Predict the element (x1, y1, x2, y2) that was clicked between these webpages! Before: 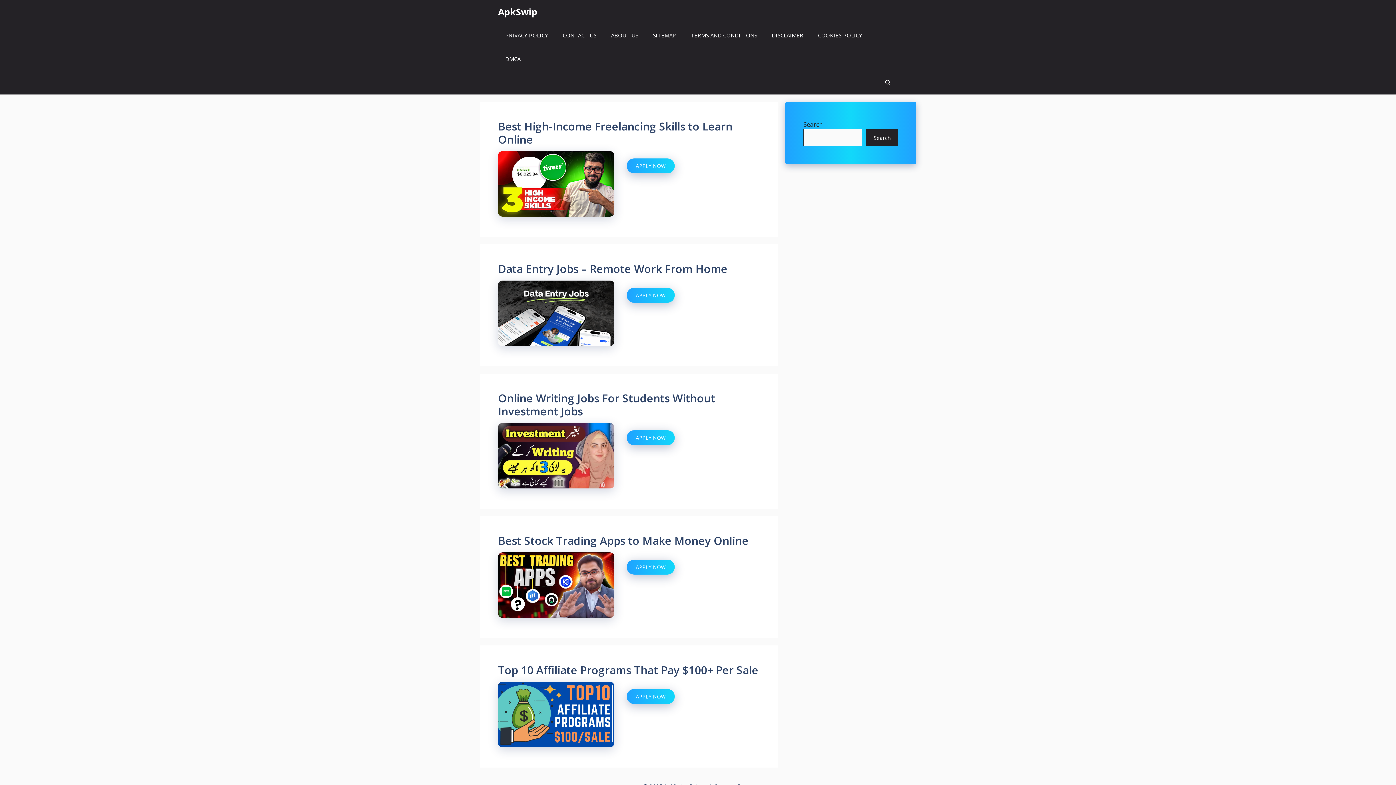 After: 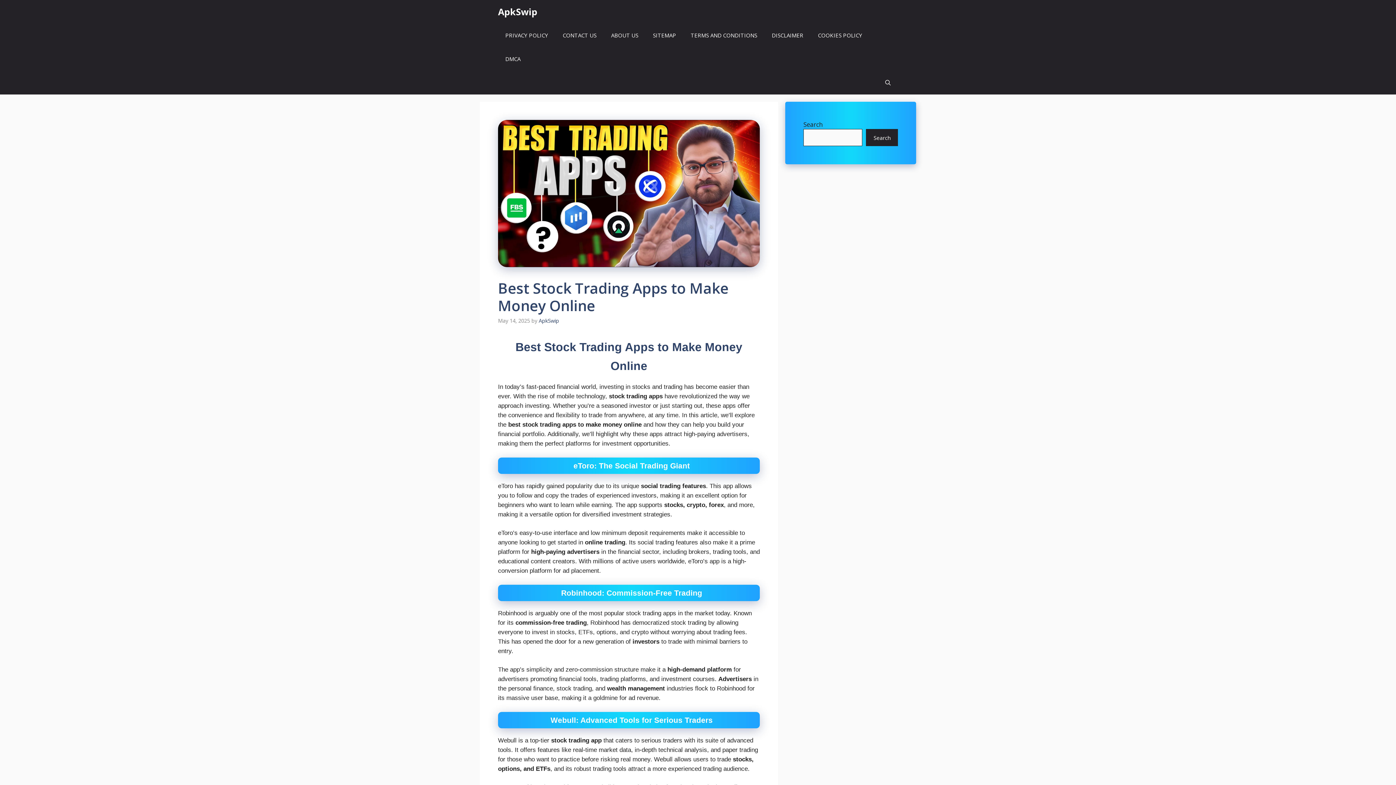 Action: label: Best Stock Trading Apps to Make Money Online bbox: (498, 533, 748, 548)